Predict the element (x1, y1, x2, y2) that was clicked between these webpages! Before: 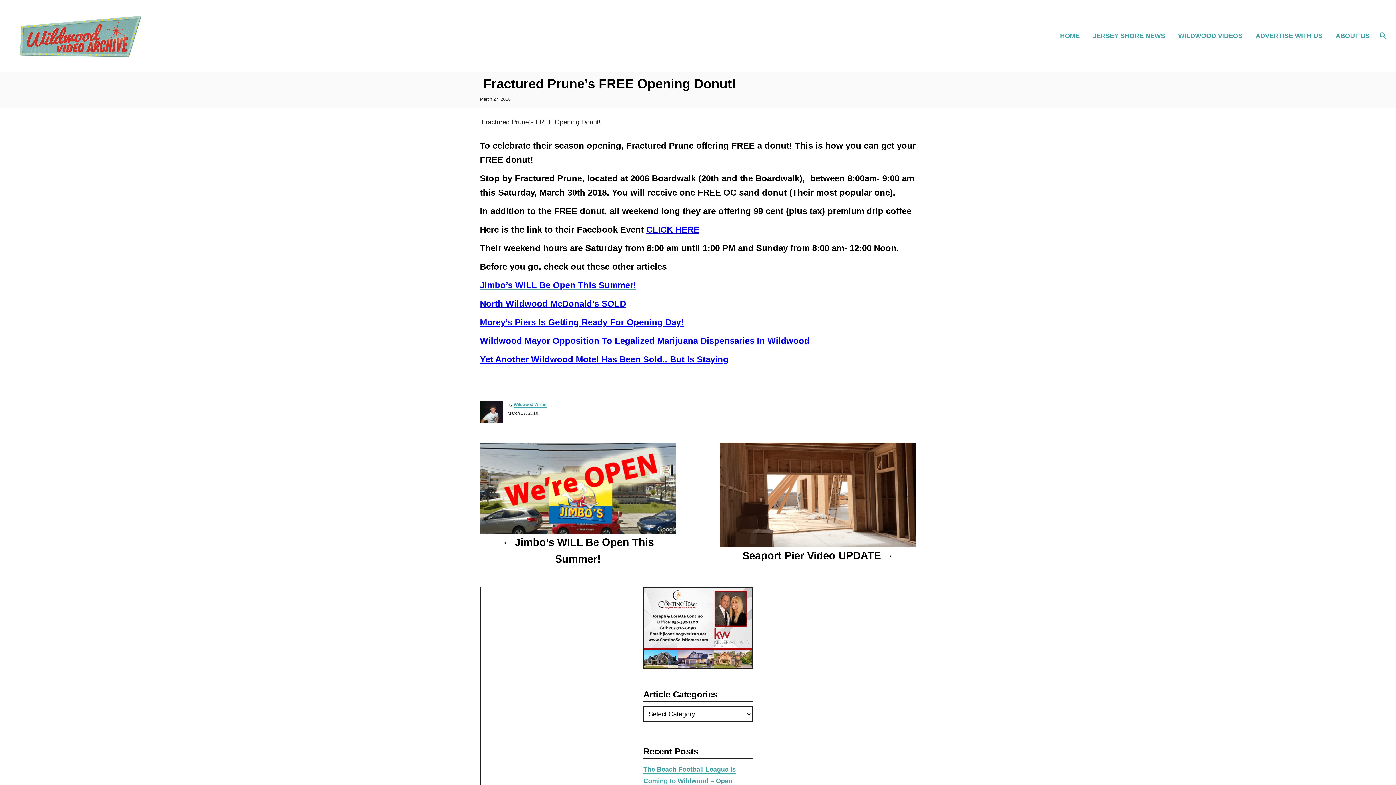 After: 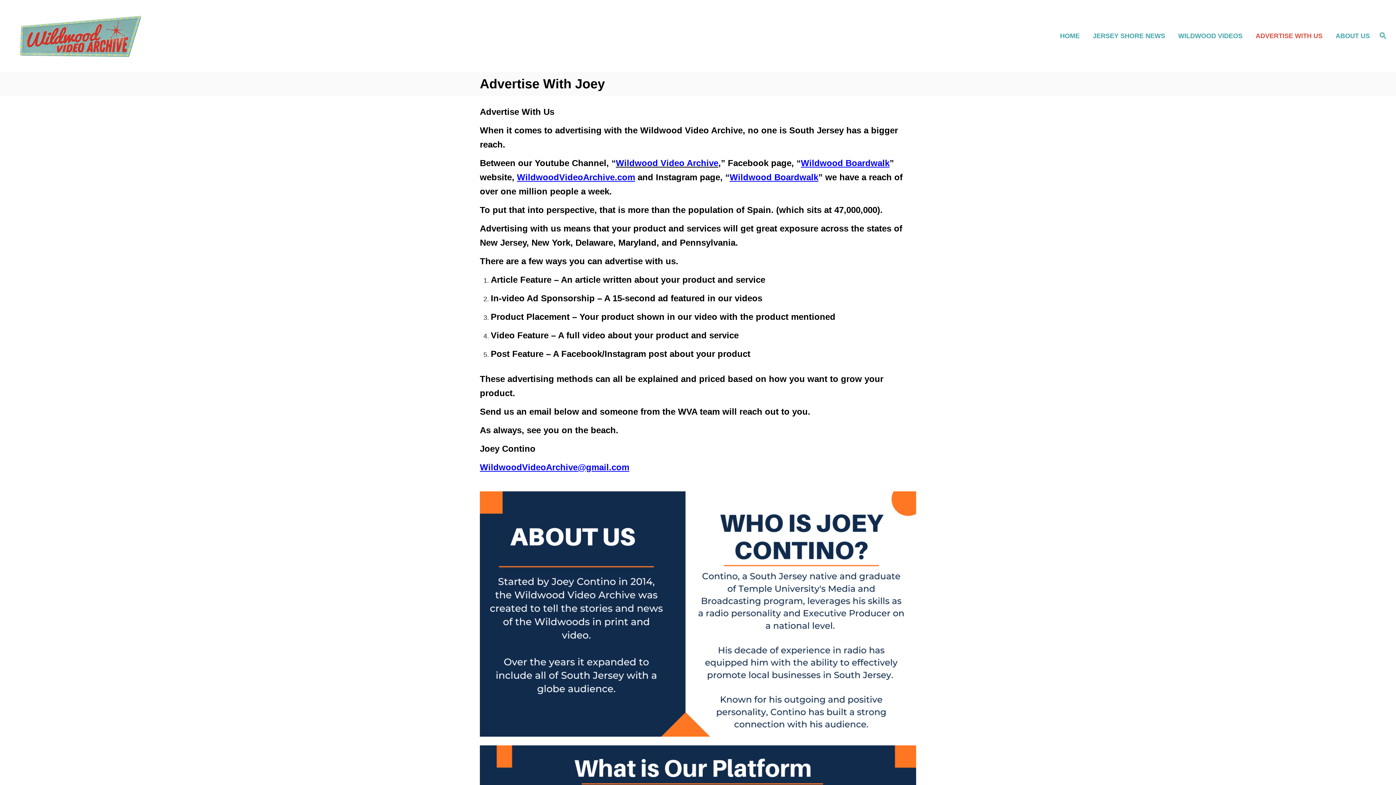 Action: bbox: (1251, 26, 1331, 45) label: ADVERTISE WITH US